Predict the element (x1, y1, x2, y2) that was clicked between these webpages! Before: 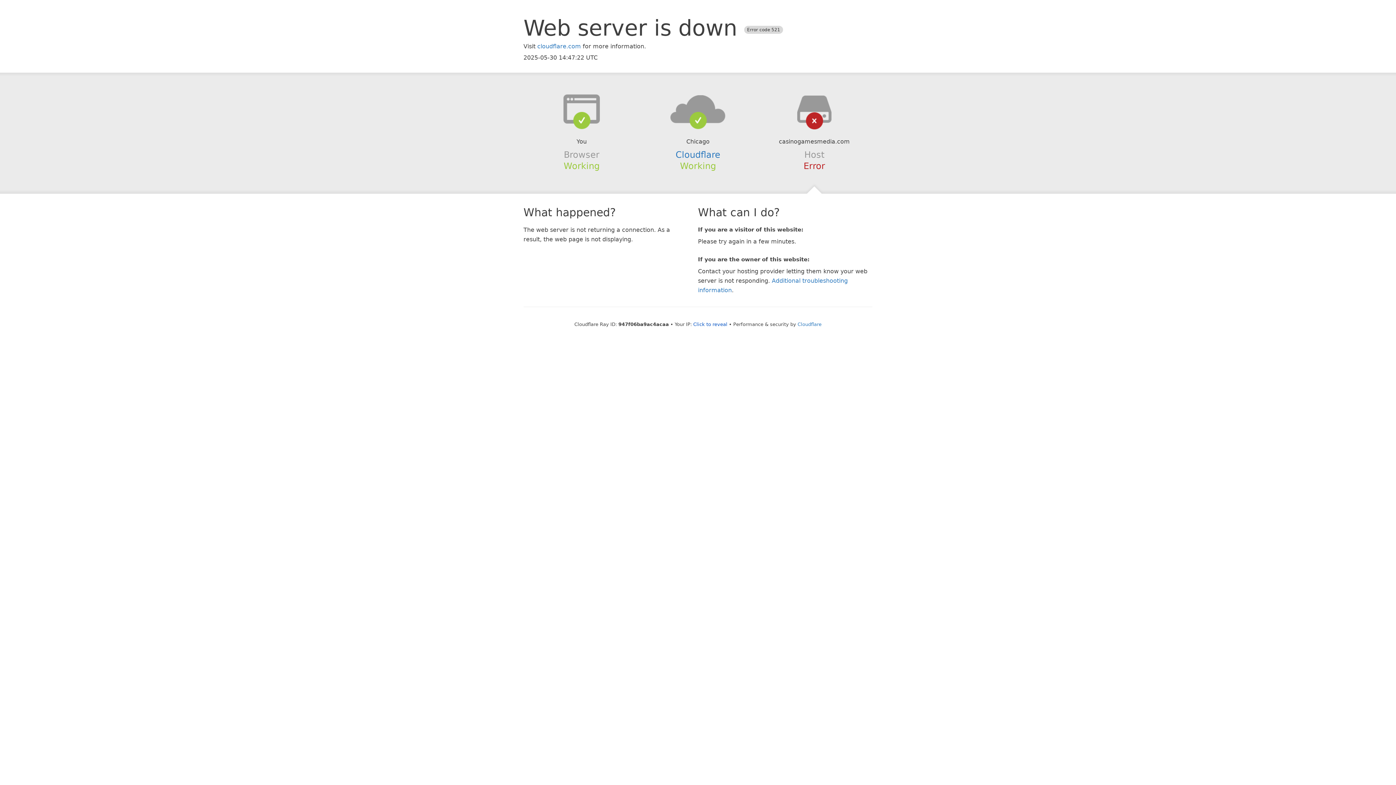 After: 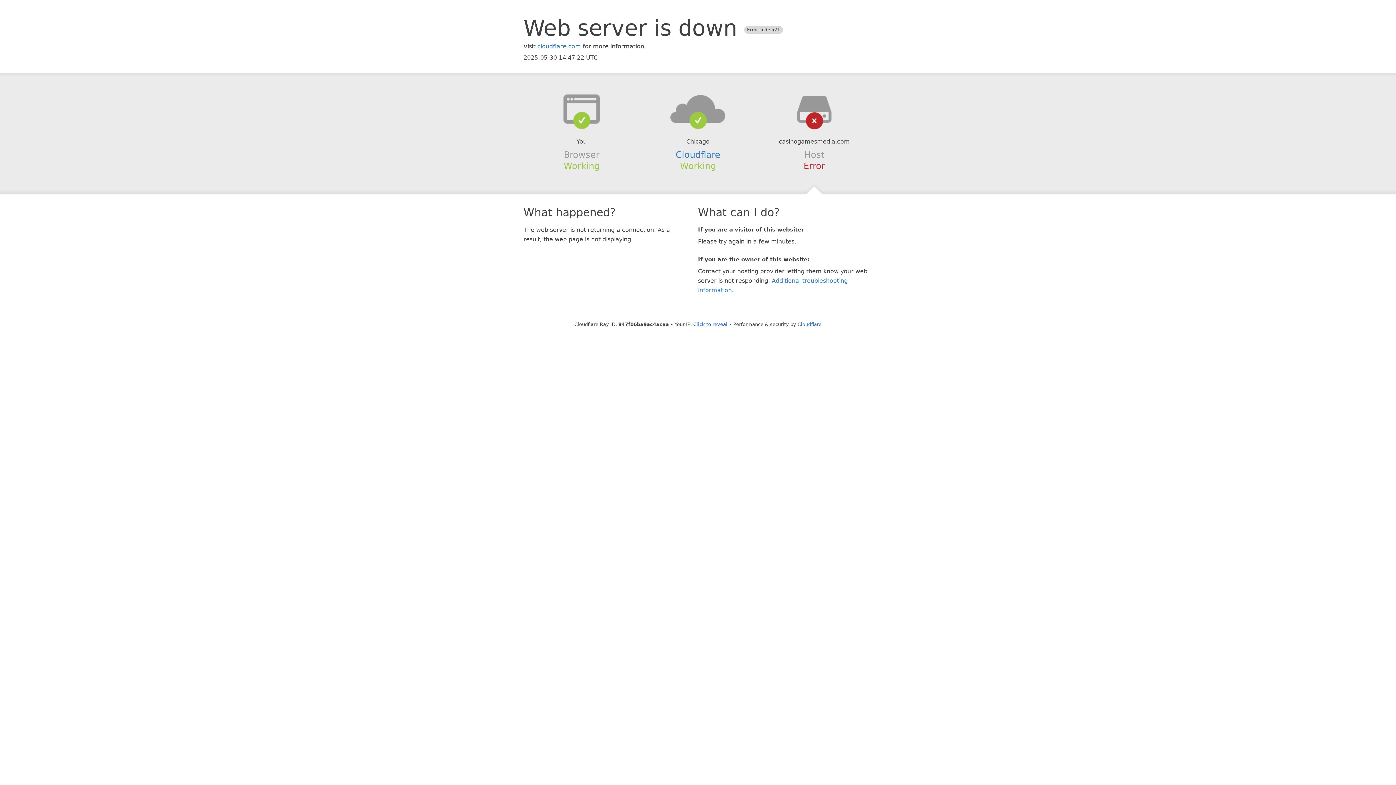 Action: bbox: (639, 94, 756, 123)